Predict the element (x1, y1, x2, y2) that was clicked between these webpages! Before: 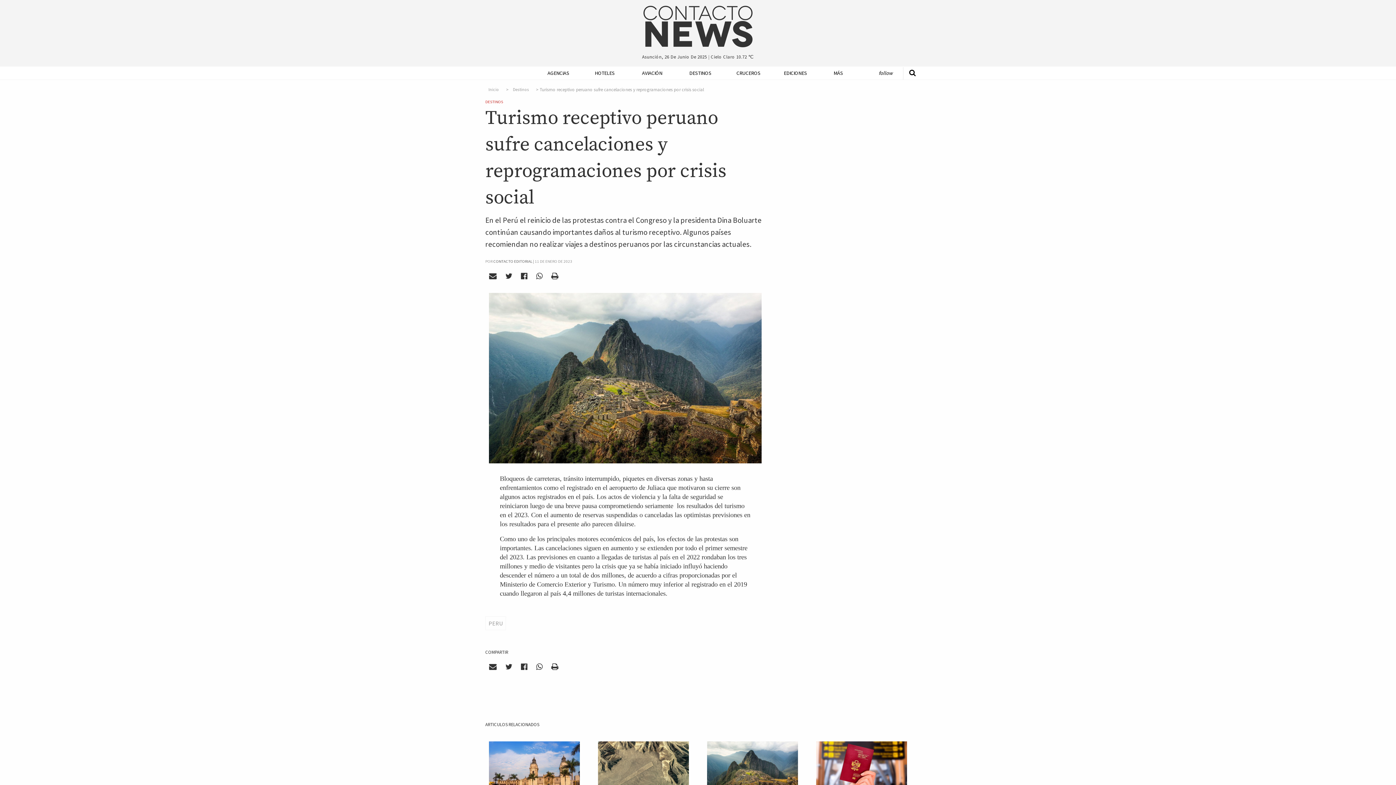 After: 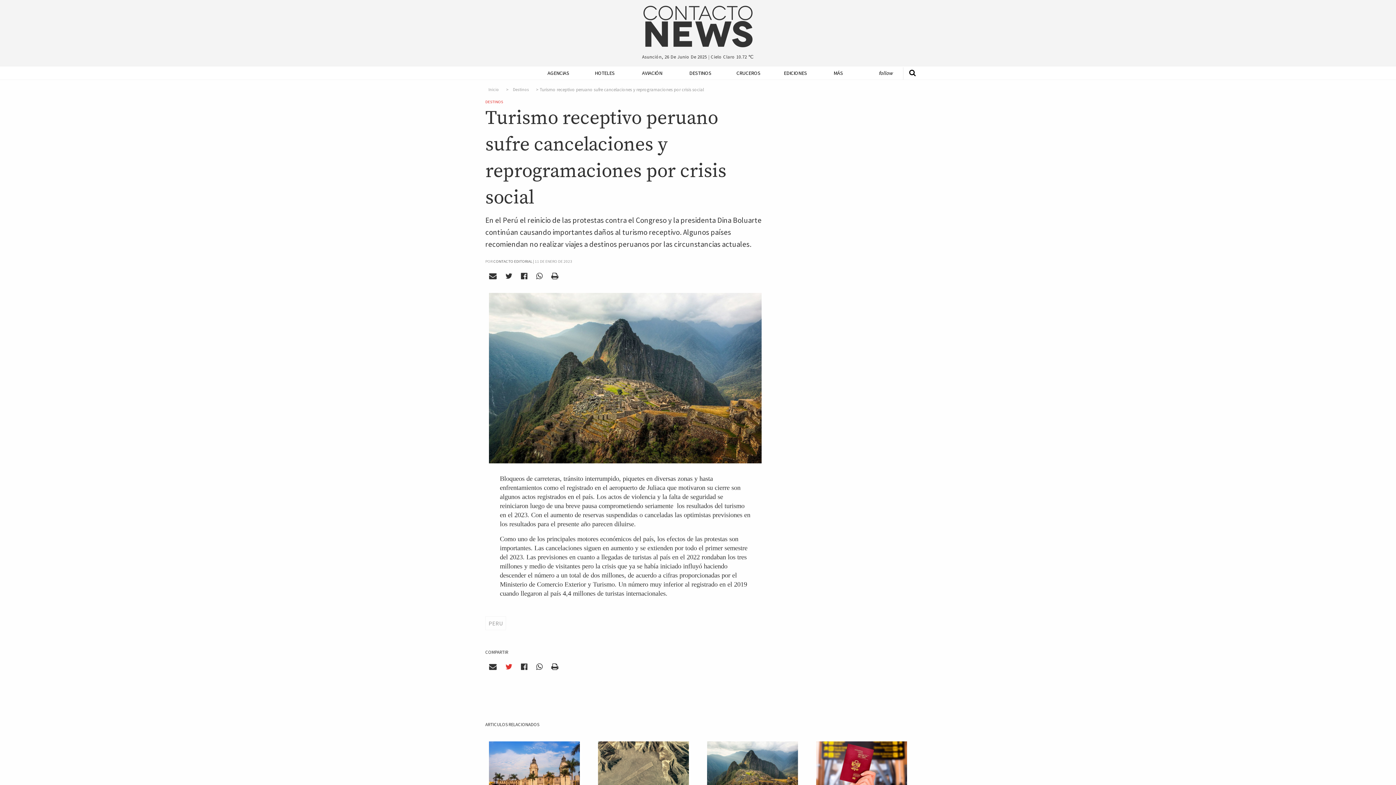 Action: bbox: (501, 660, 516, 673)